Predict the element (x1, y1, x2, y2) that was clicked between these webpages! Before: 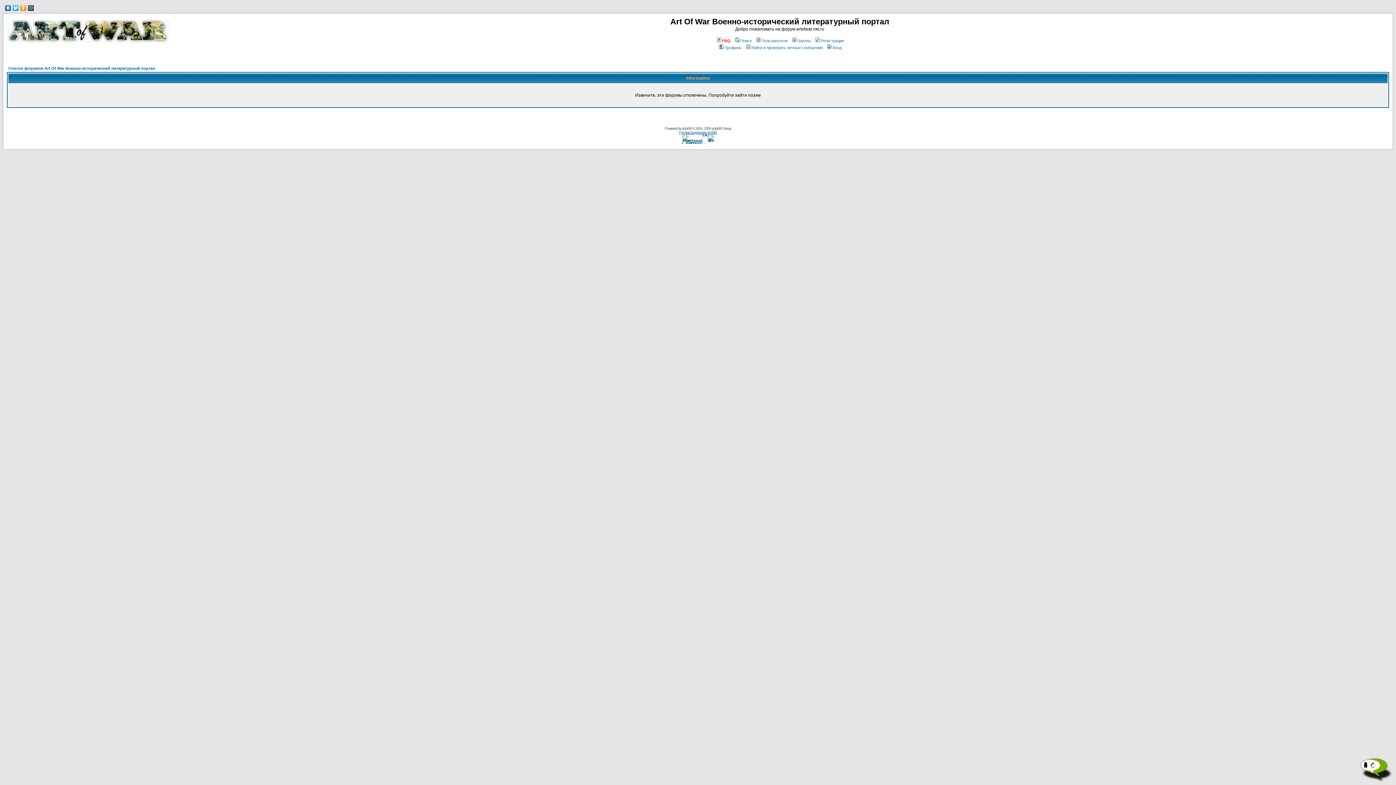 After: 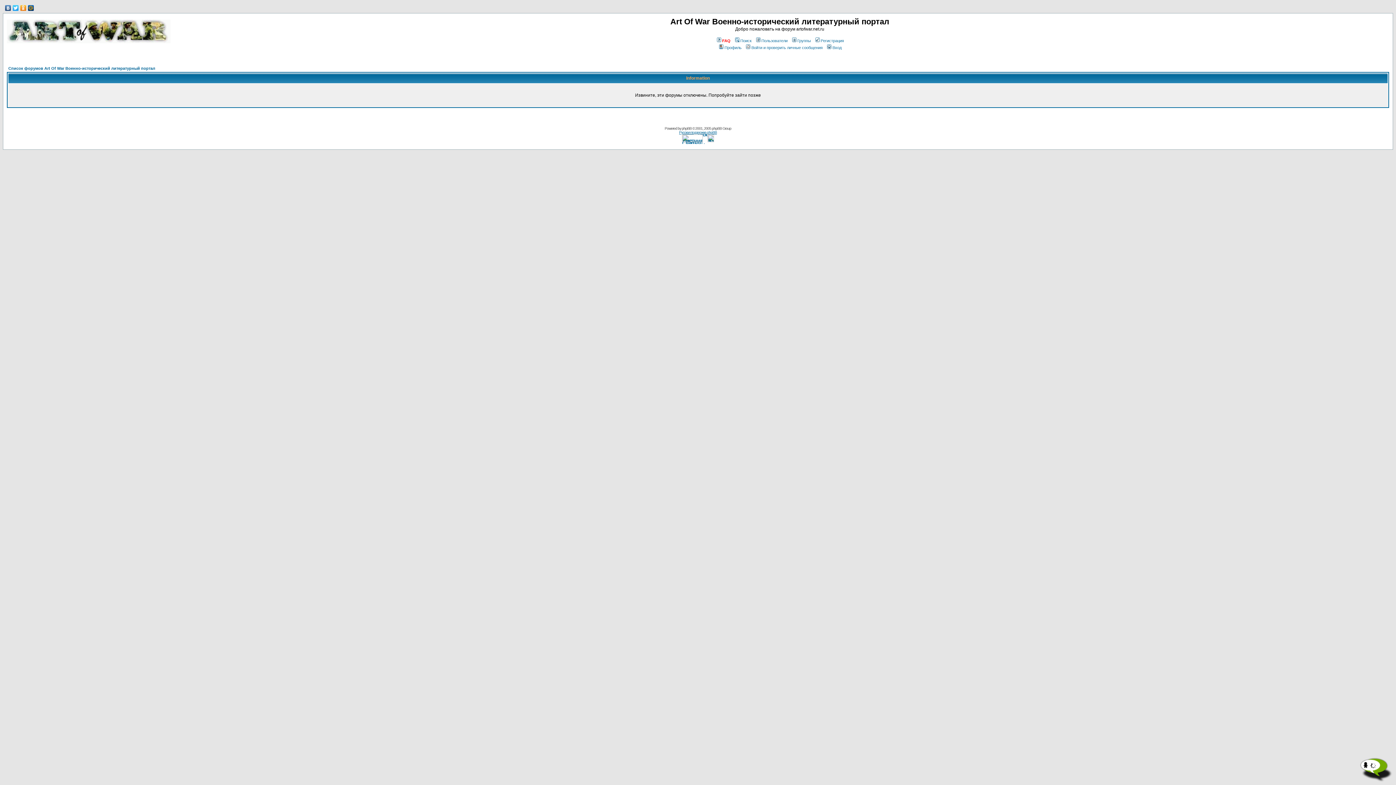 Action: bbox: (27, 3, 34, 12)